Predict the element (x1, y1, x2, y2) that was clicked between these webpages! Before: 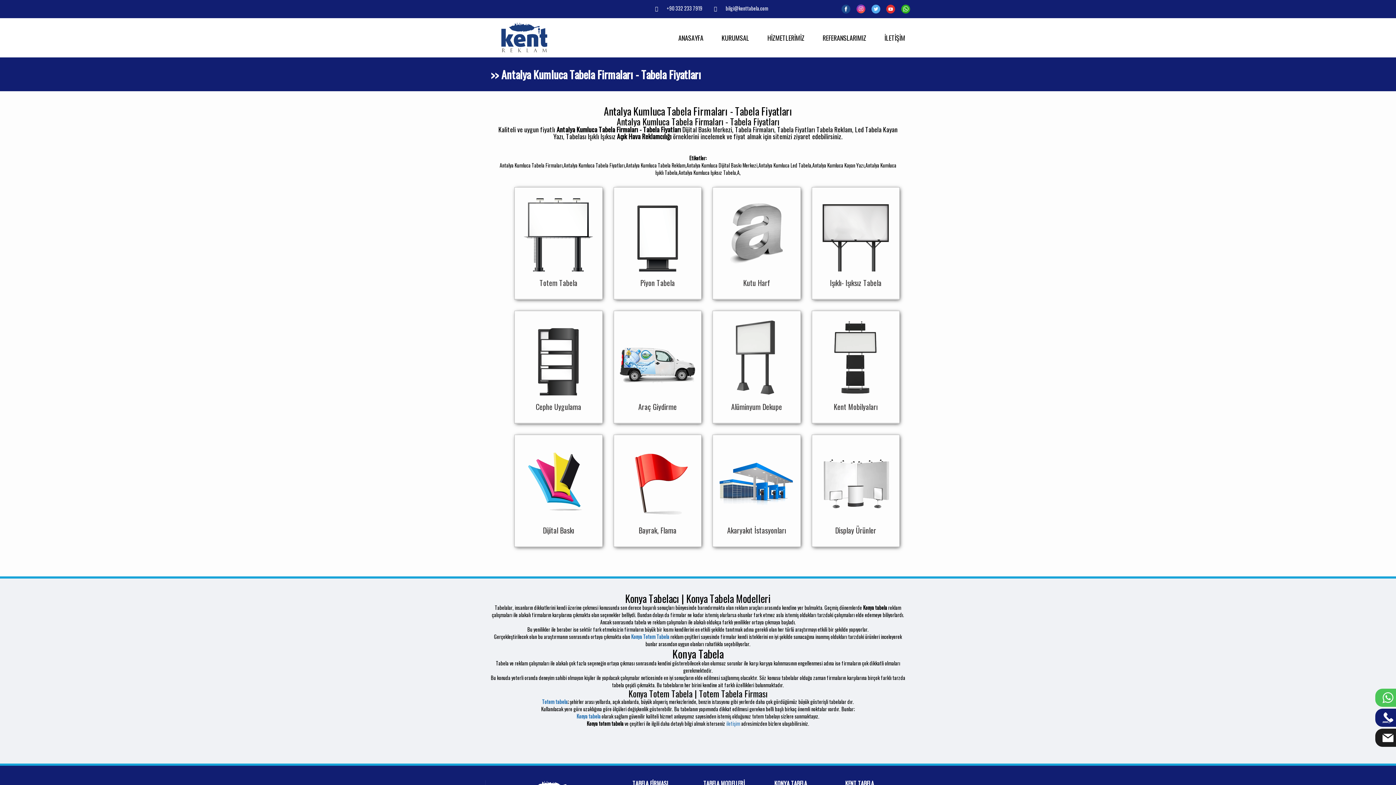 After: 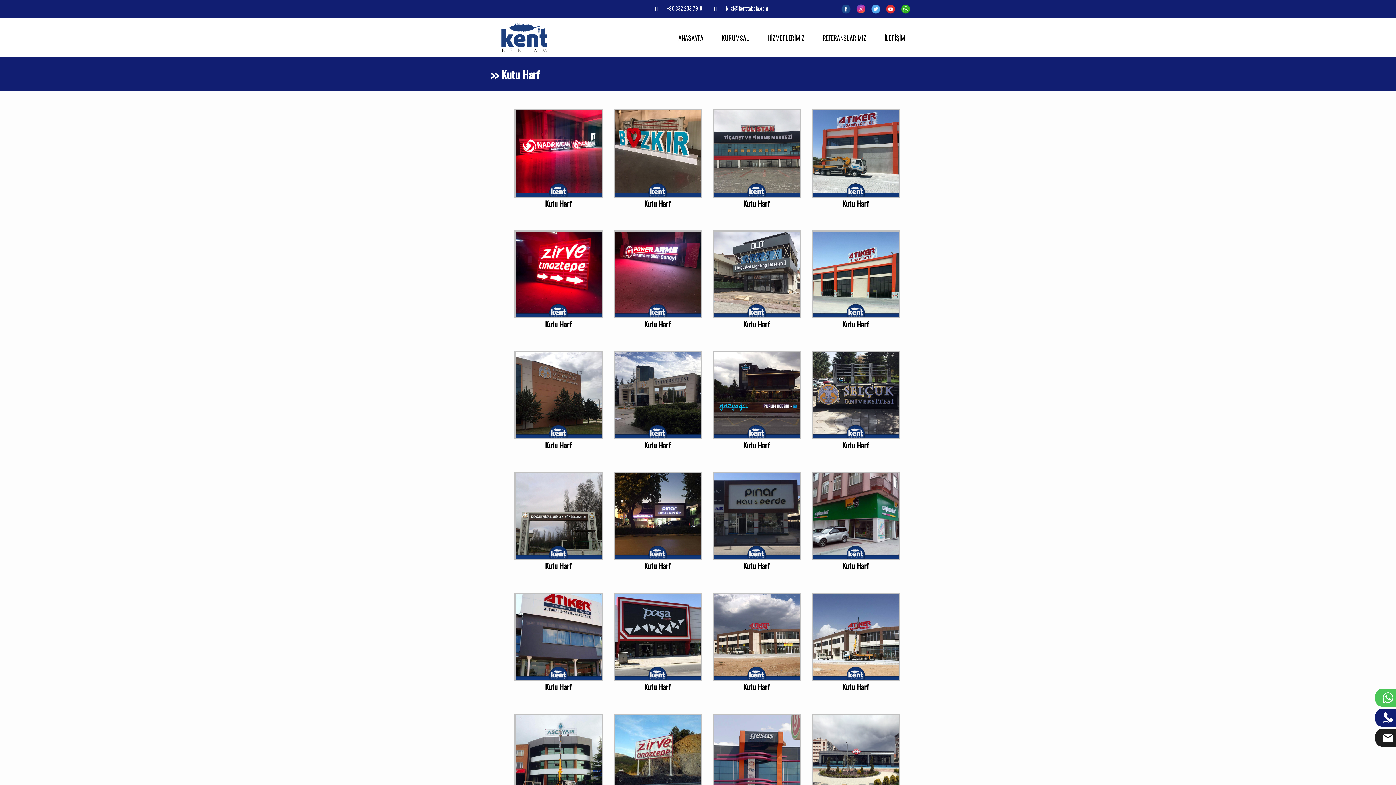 Action: label: Kutu Harf bbox: (713, 187, 800, 299)